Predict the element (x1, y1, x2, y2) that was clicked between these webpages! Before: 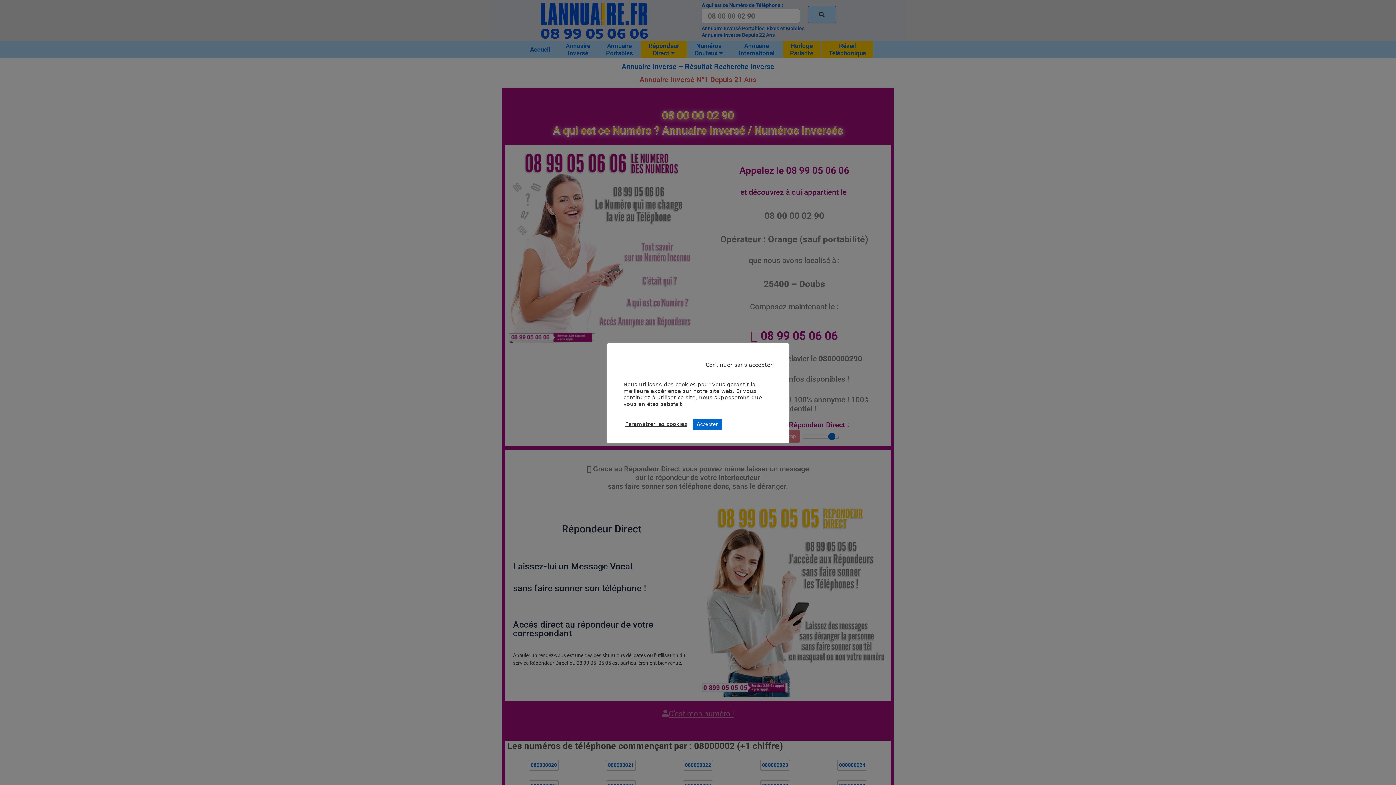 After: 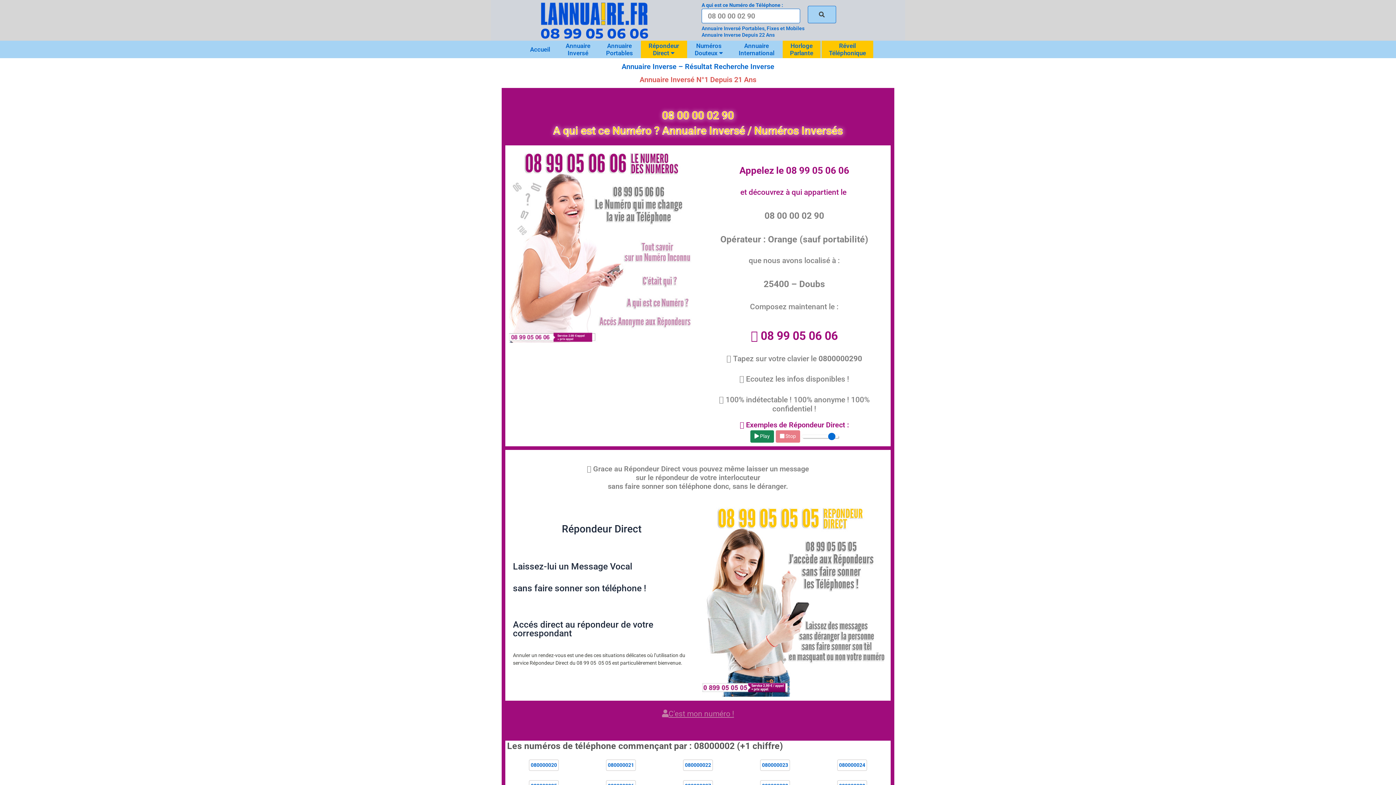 Action: bbox: (692, 418, 722, 430) label: Accepter